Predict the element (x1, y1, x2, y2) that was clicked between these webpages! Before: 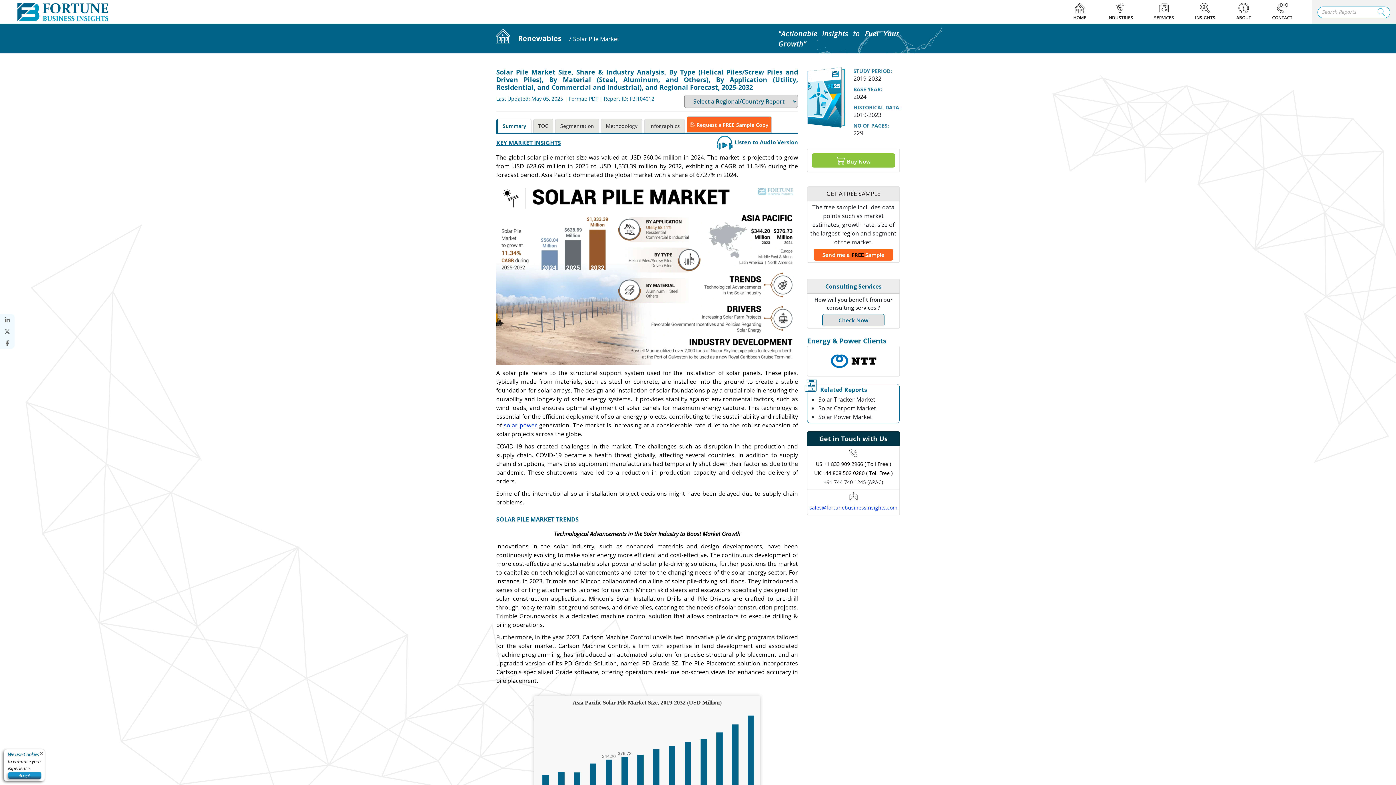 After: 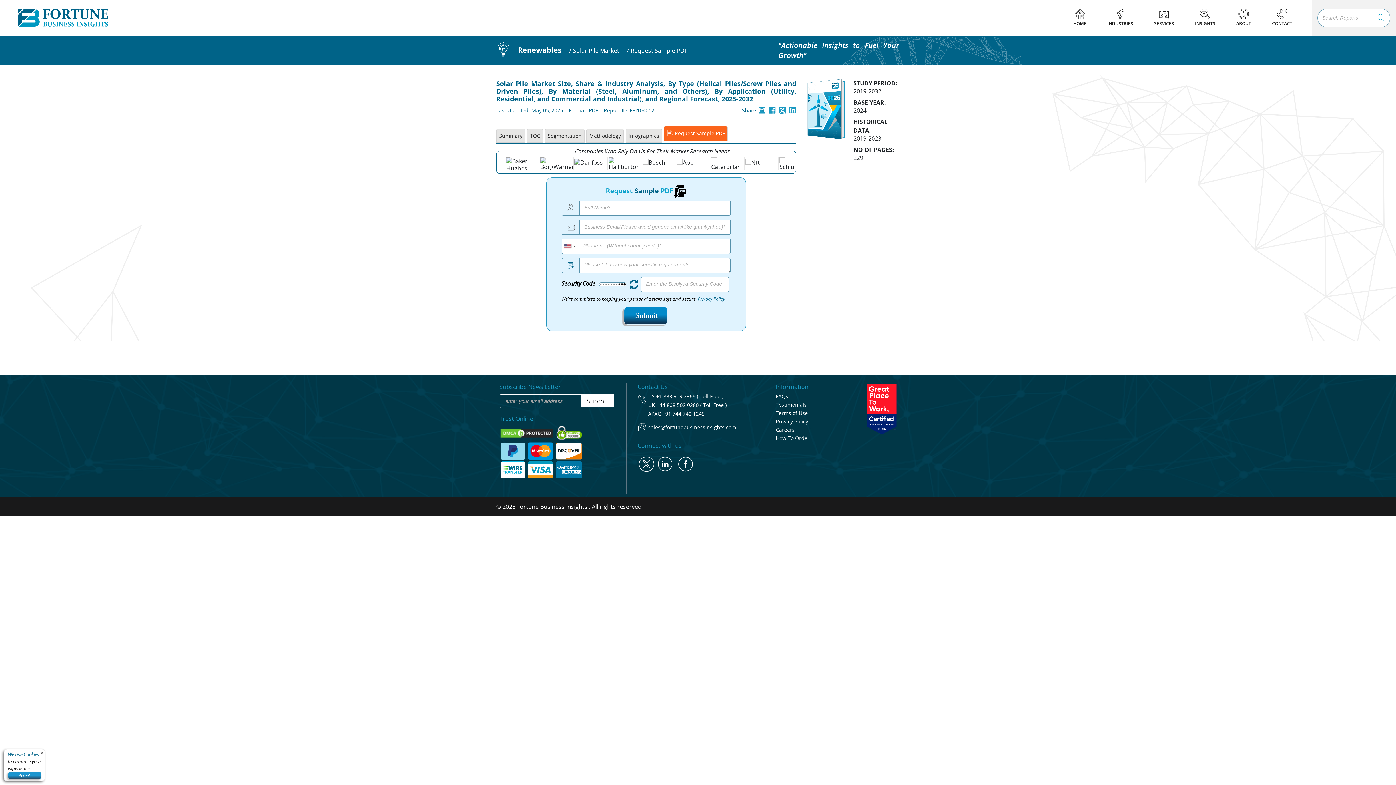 Action: bbox: (686, 116, 771, 132) label:  Request a FREE Sample Copy